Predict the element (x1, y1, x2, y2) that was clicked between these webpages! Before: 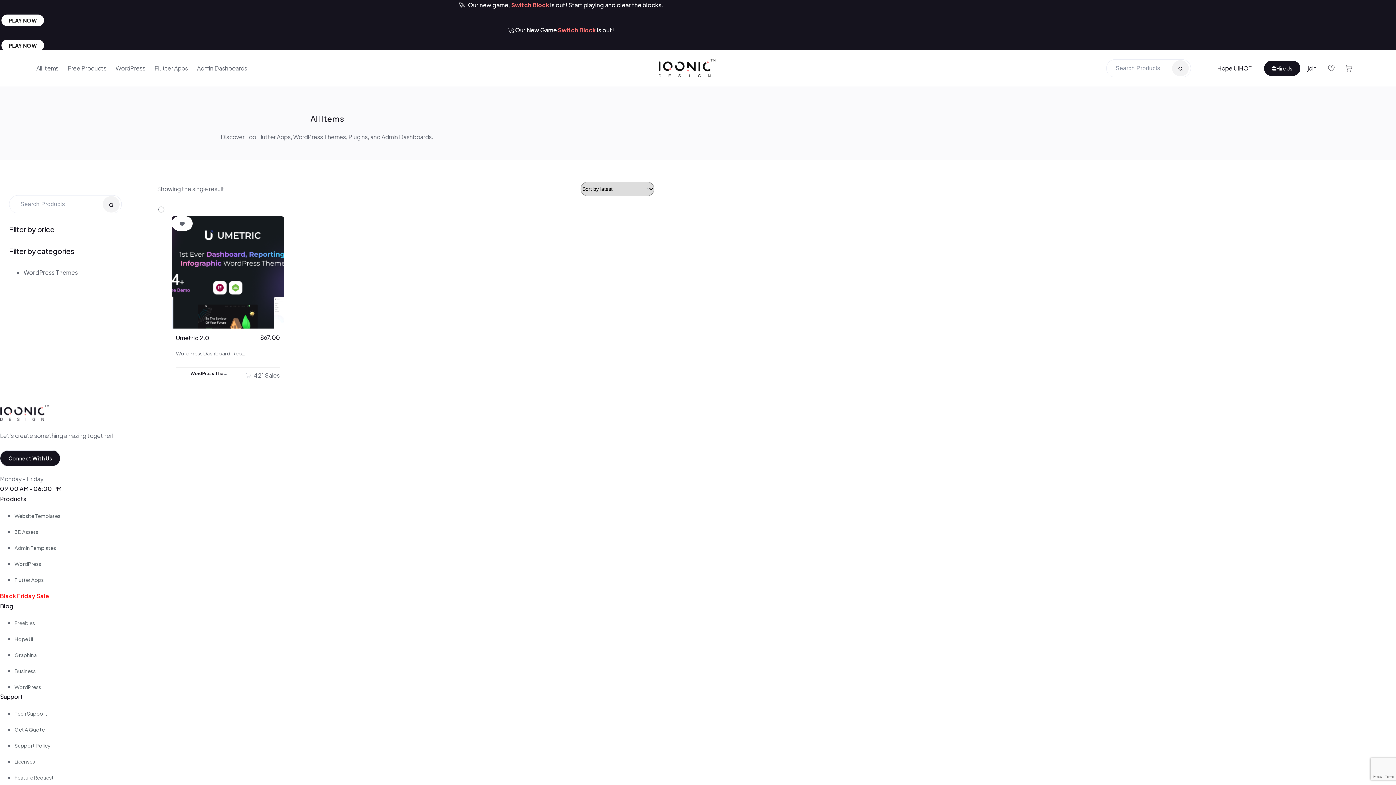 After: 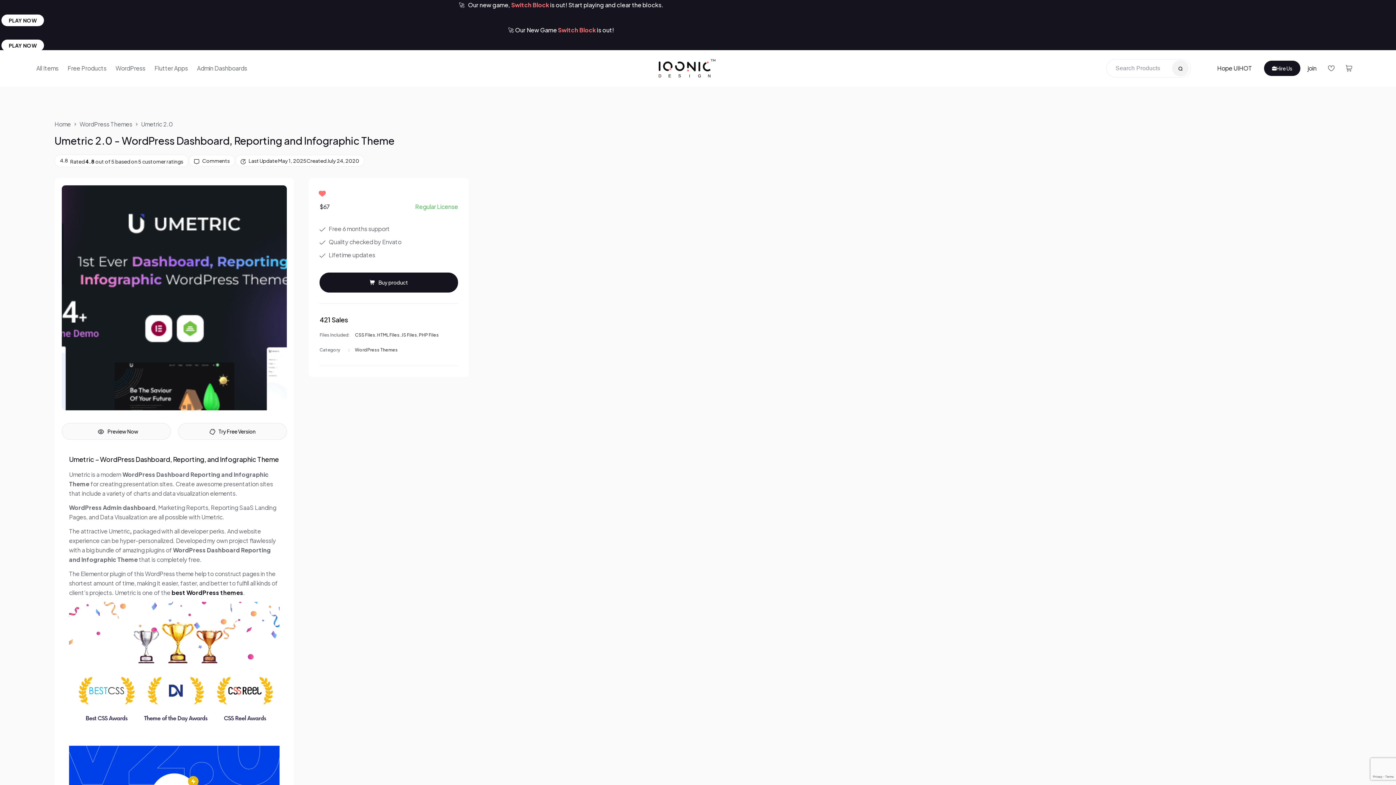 Action: bbox: (171, 216, 284, 328) label: Umetric 2.0